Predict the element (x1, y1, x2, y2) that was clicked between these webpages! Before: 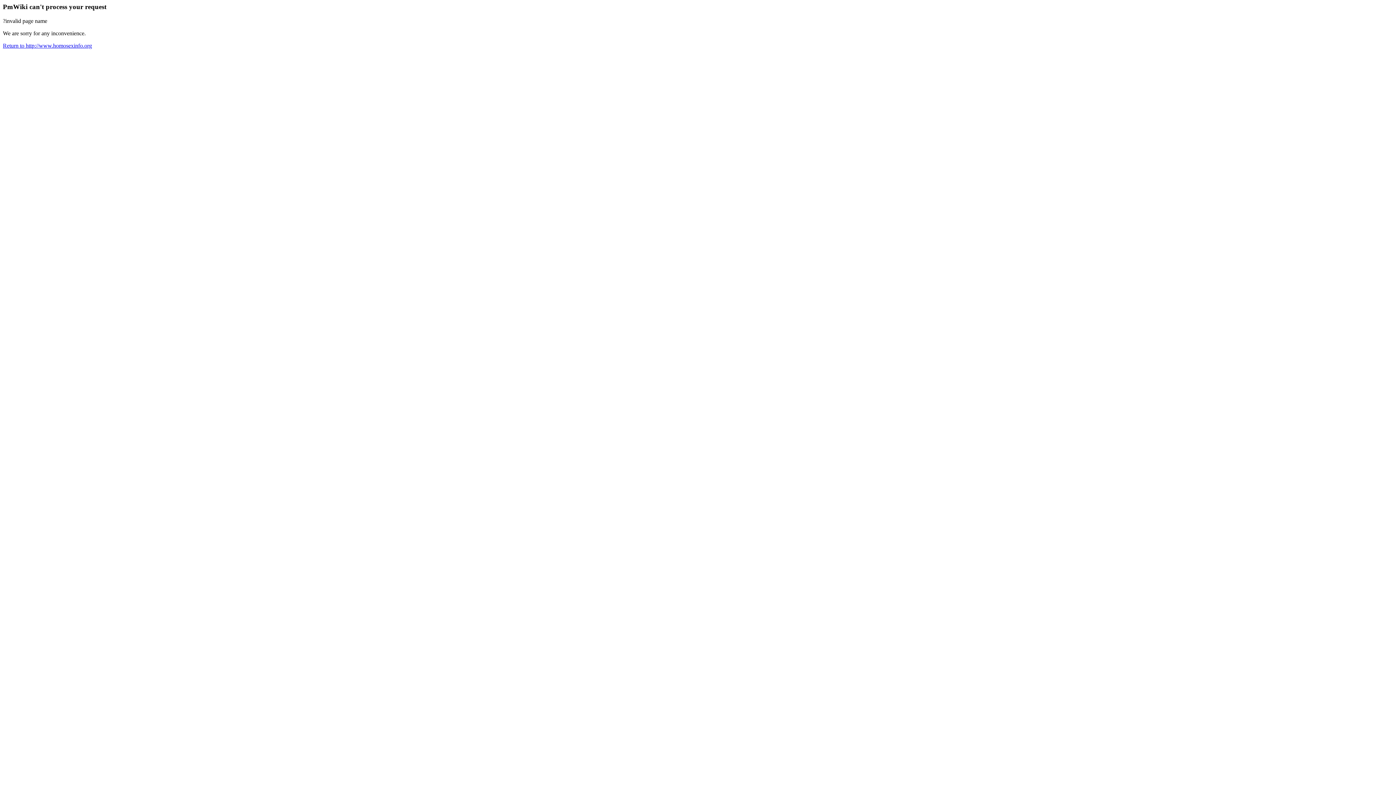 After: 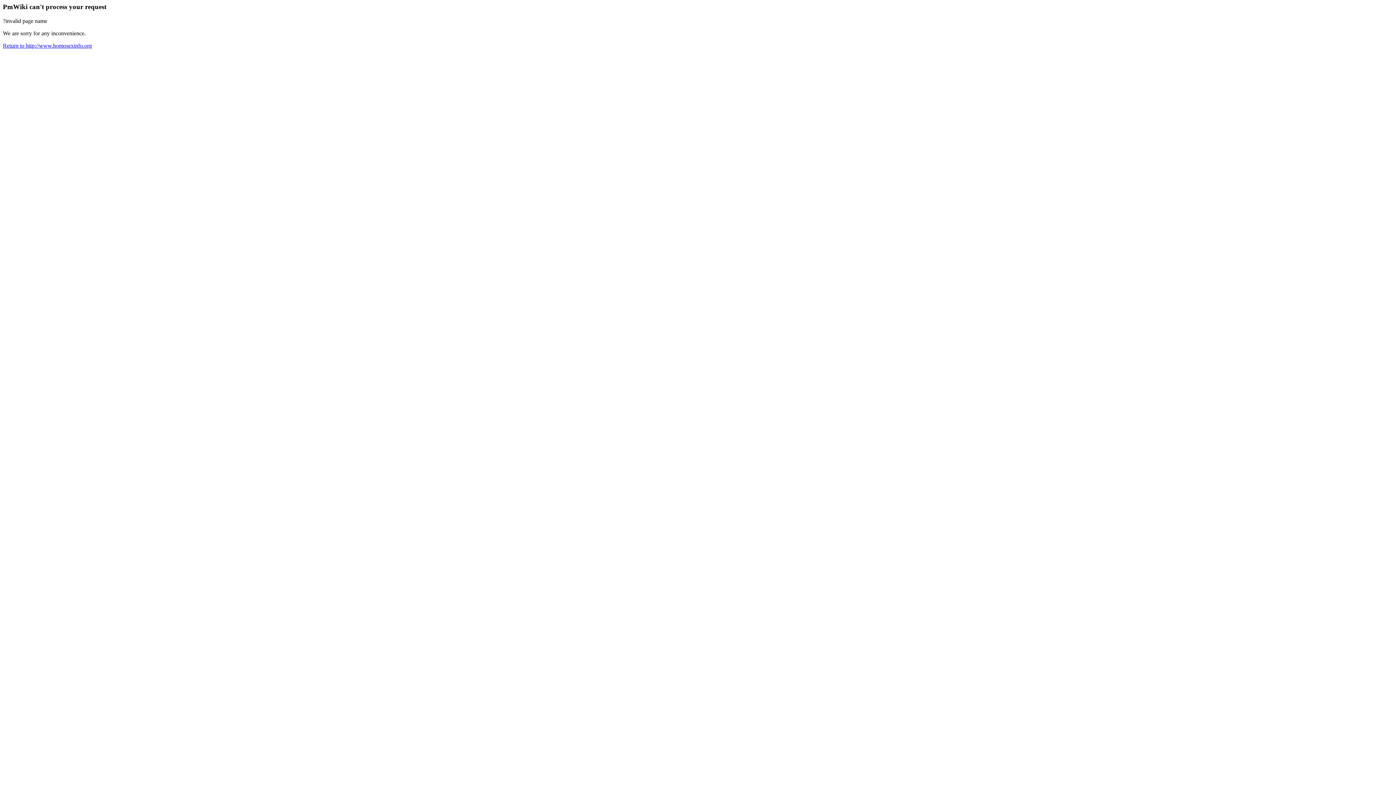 Action: bbox: (2, 42, 92, 48) label: Return to http://www.homosexinfo.org